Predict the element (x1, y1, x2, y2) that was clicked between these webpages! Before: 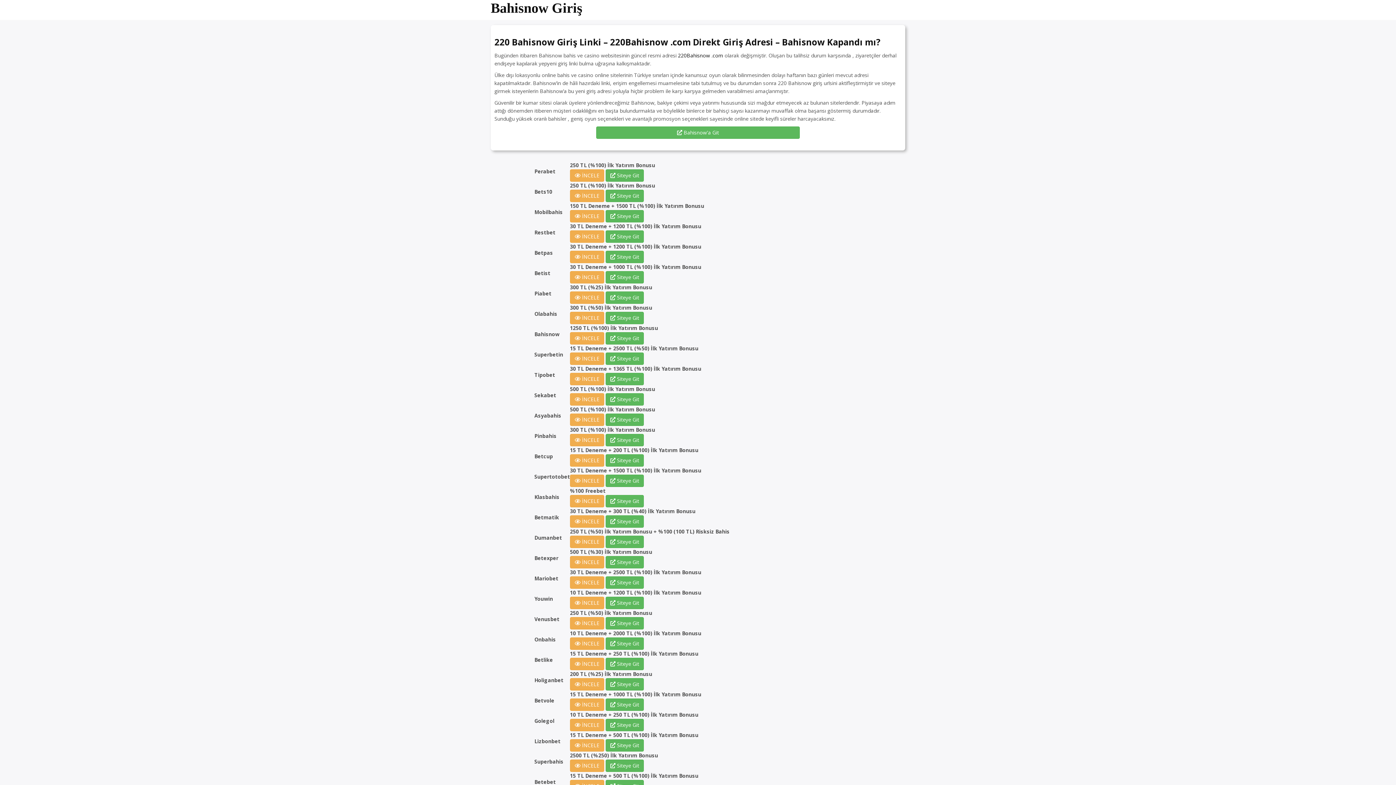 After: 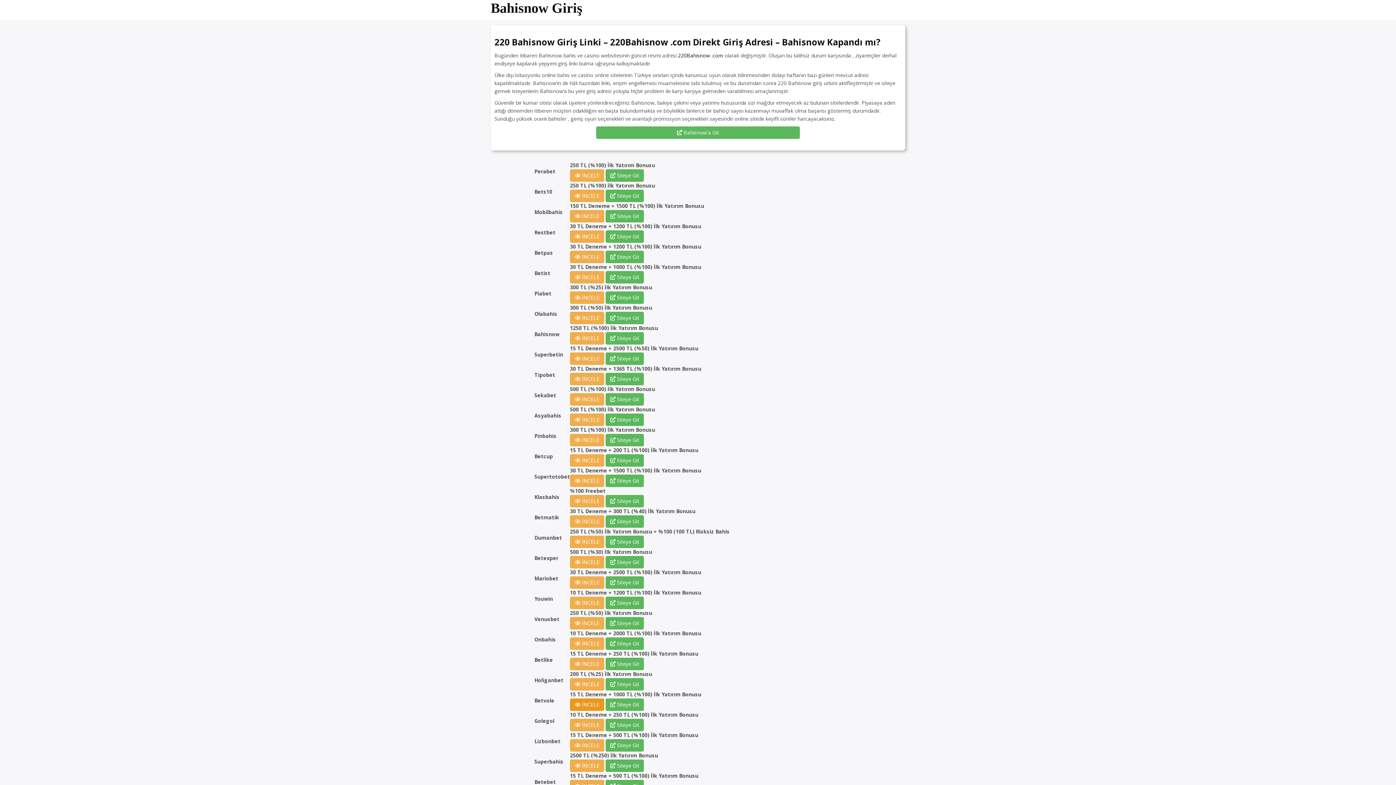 Action: label:  İNCELE bbox: (570, 698, 604, 711)